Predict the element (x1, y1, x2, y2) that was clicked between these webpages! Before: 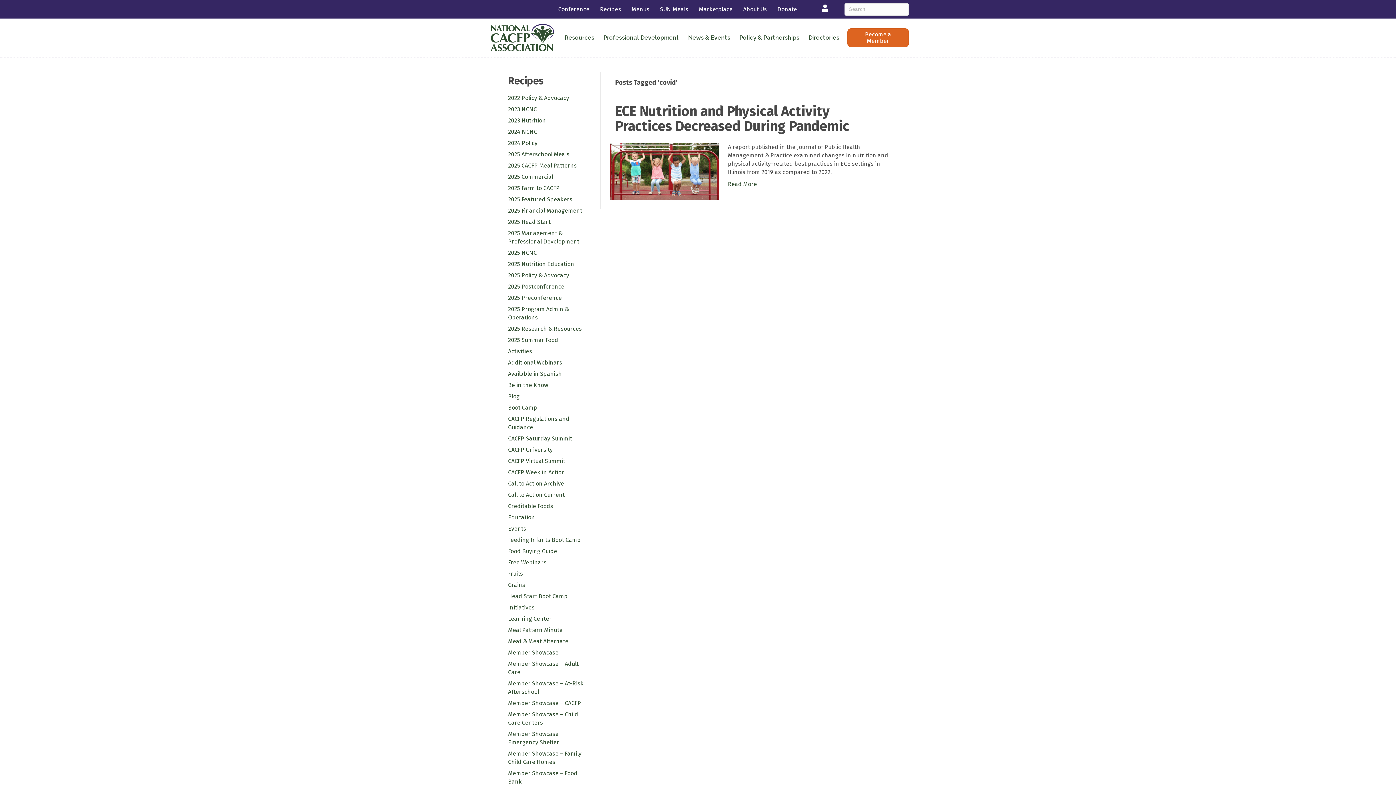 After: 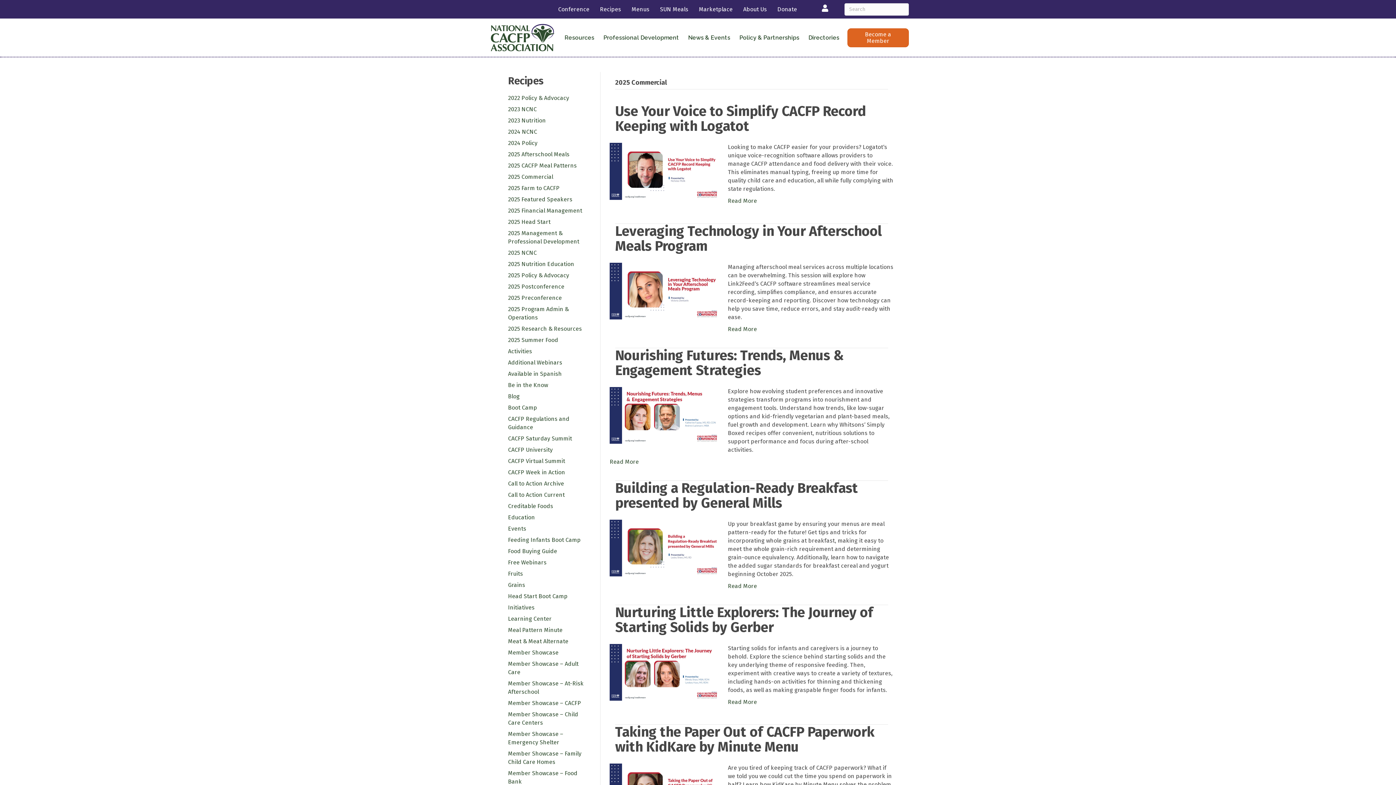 Action: bbox: (508, 173, 553, 180) label: 2025 Commercial